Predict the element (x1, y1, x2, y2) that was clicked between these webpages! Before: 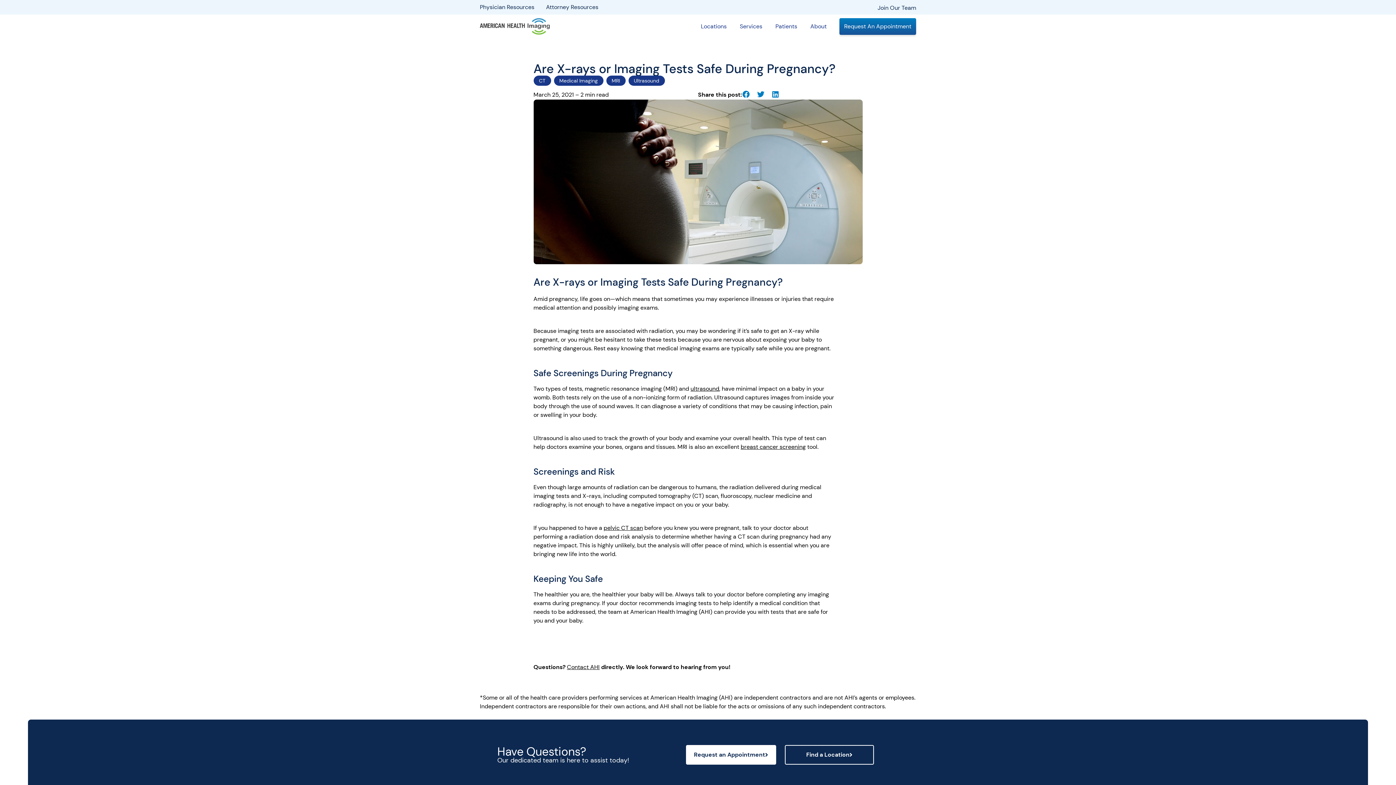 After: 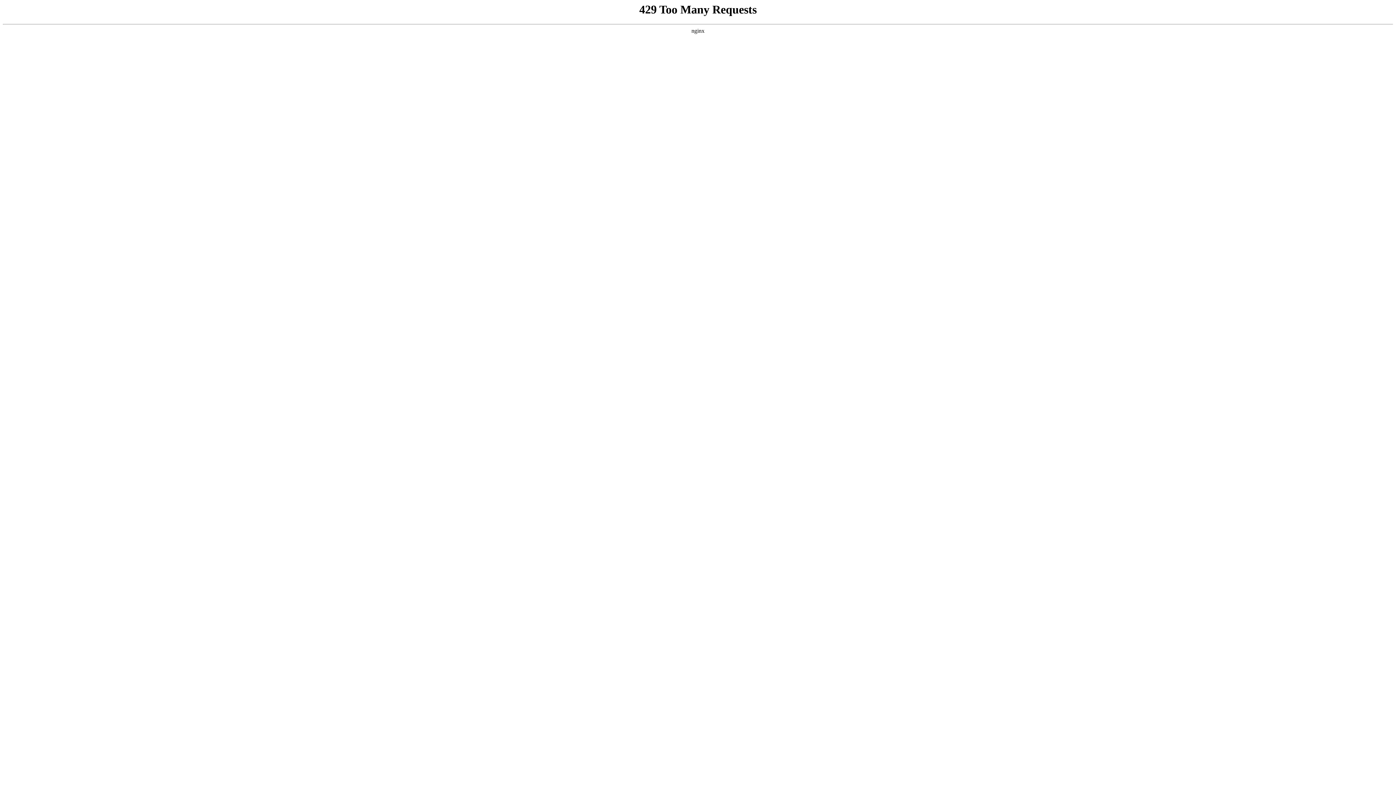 Action: label: Contact AHI bbox: (567, 663, 599, 671)